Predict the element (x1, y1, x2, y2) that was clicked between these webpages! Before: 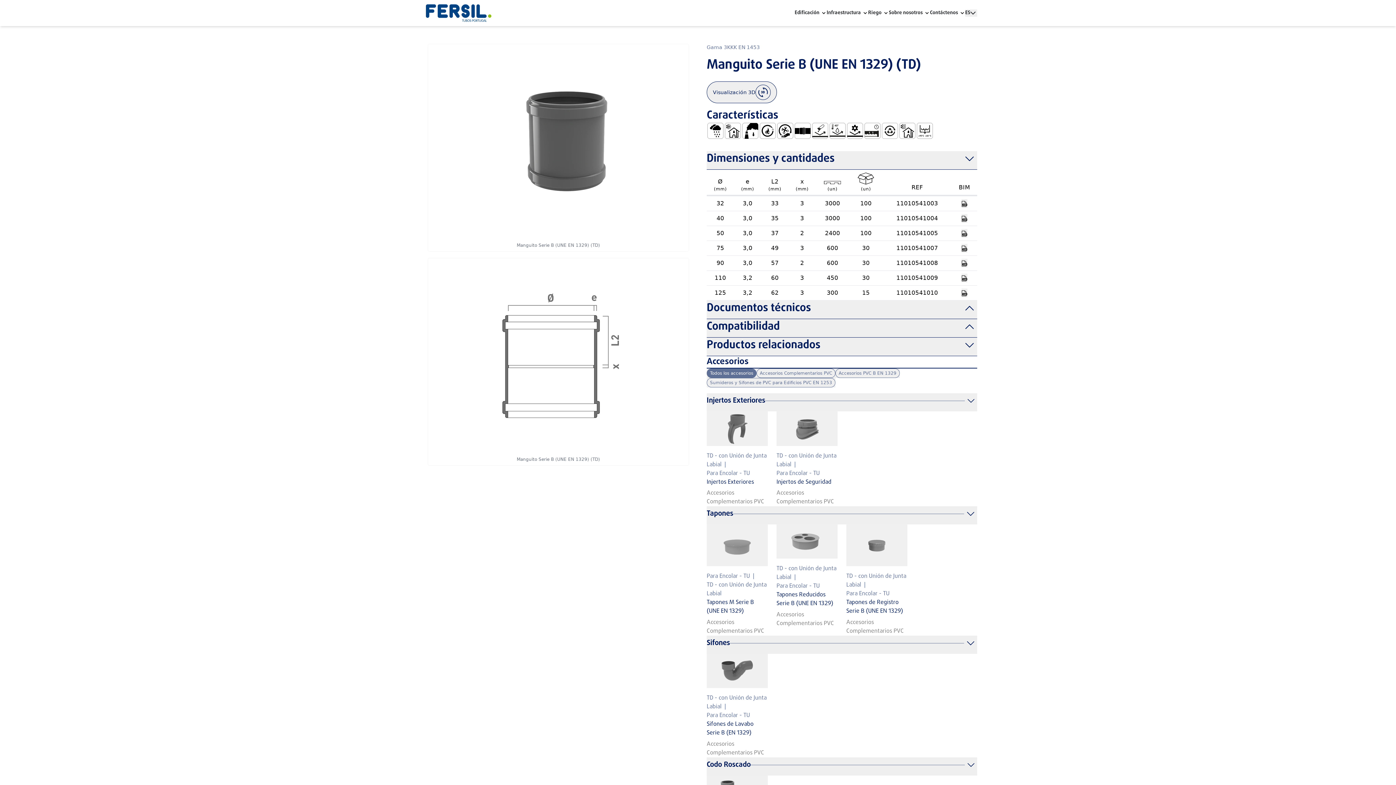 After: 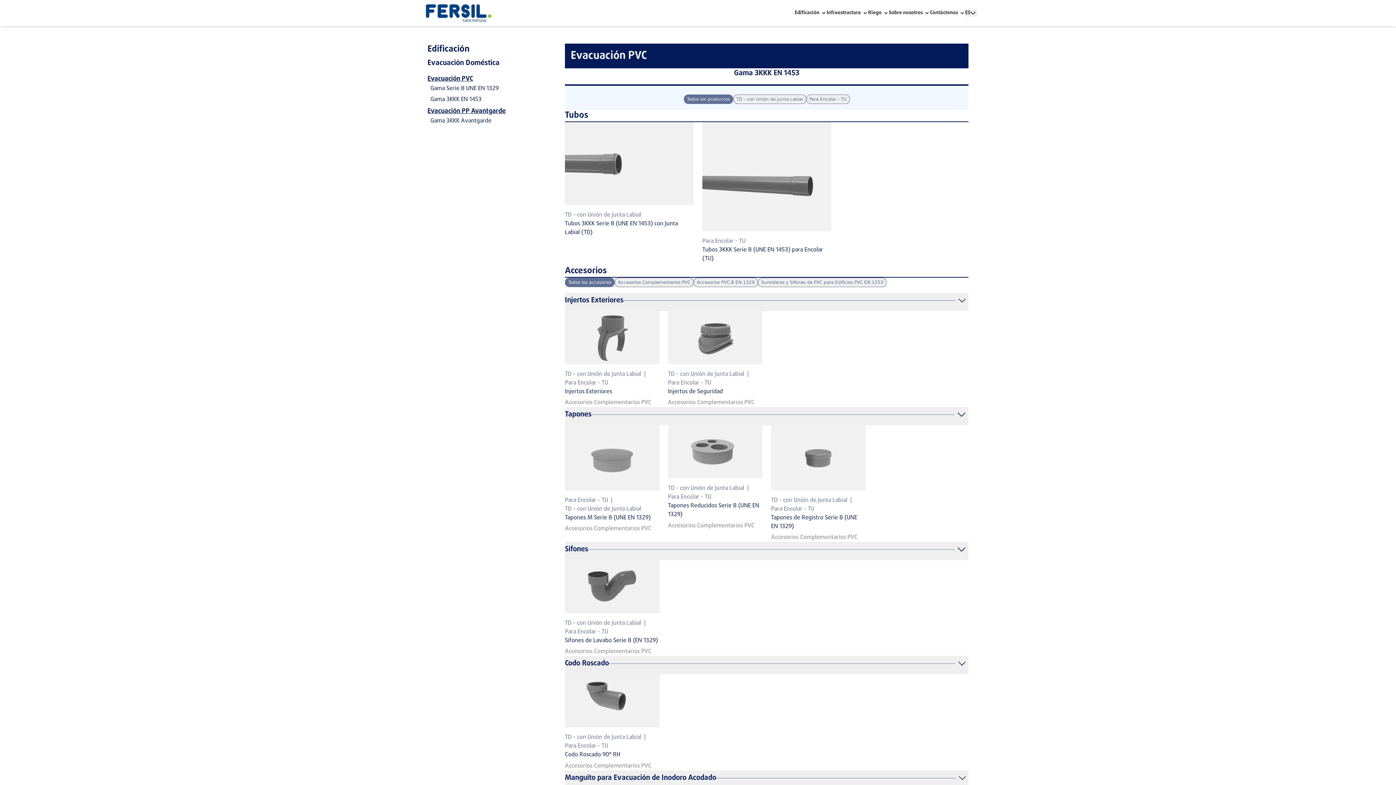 Action: label: Gama 3KKK EN 1453 bbox: (706, 43, 760, 50)